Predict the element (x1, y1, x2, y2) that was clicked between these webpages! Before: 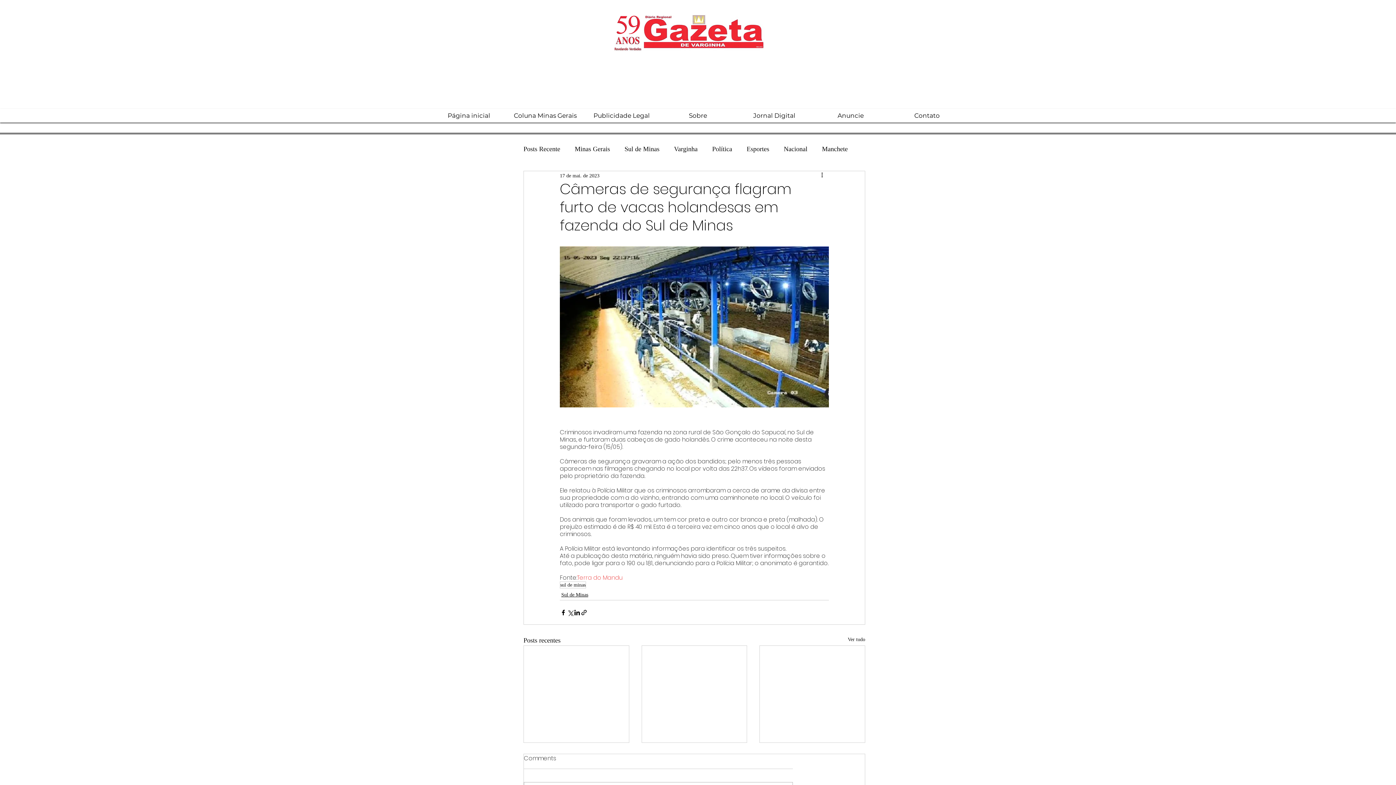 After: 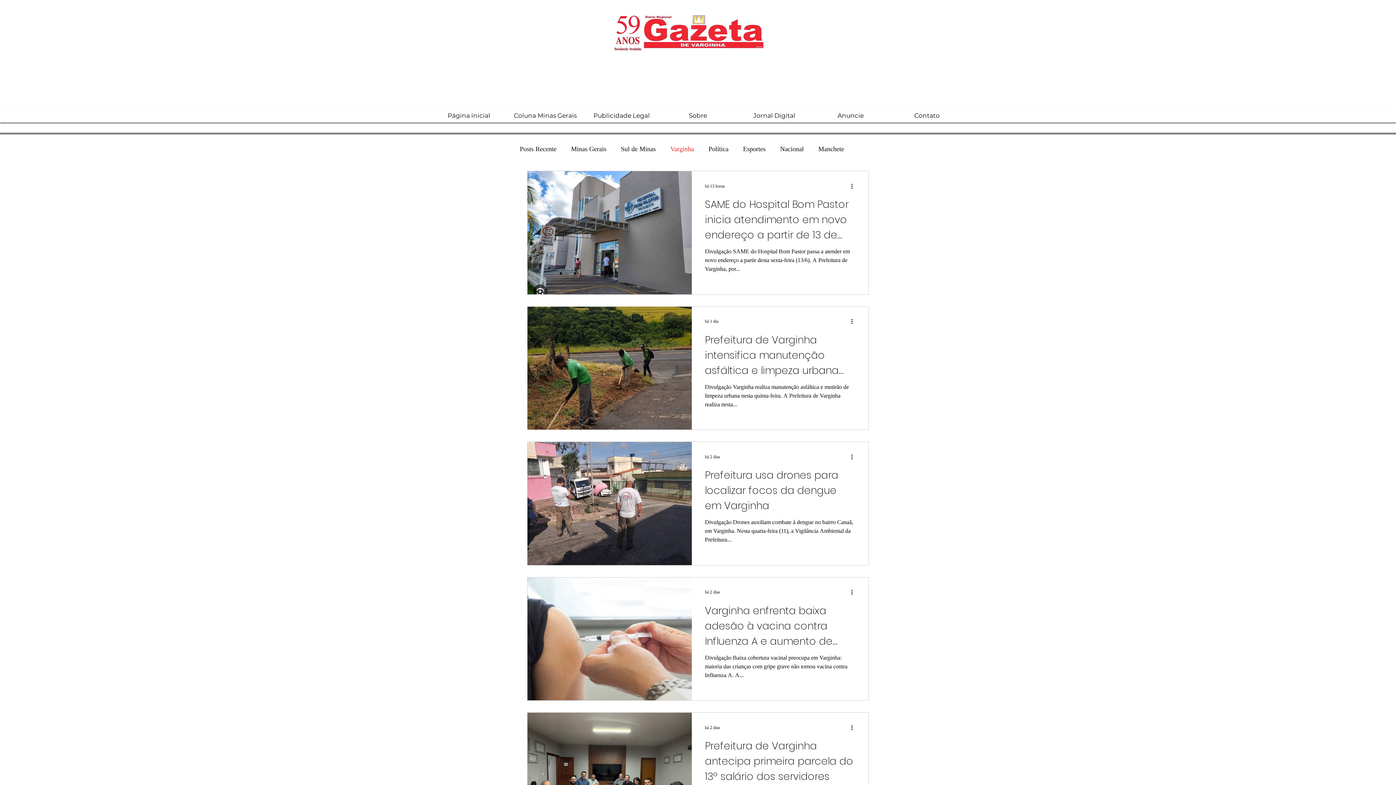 Action: bbox: (674, 143, 697, 154) label: Varginha